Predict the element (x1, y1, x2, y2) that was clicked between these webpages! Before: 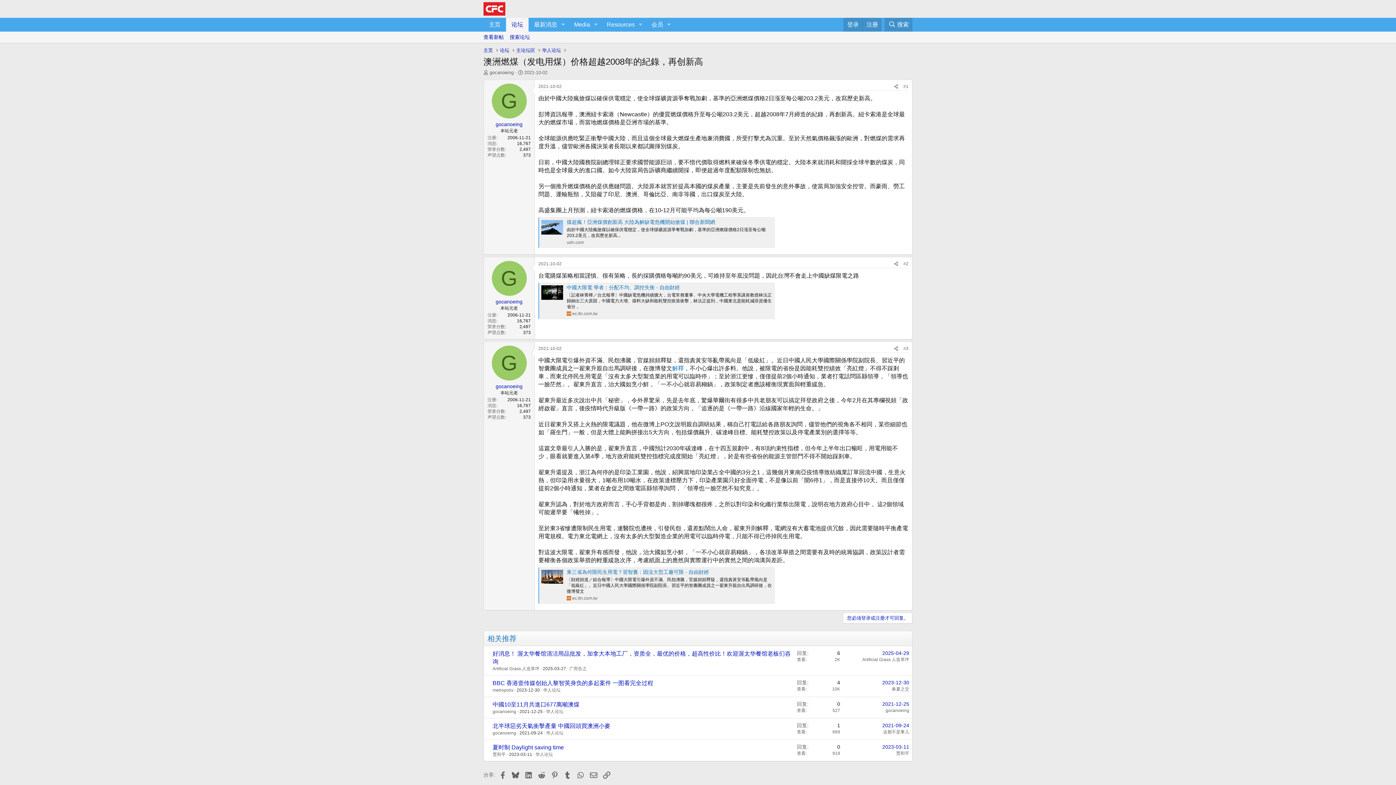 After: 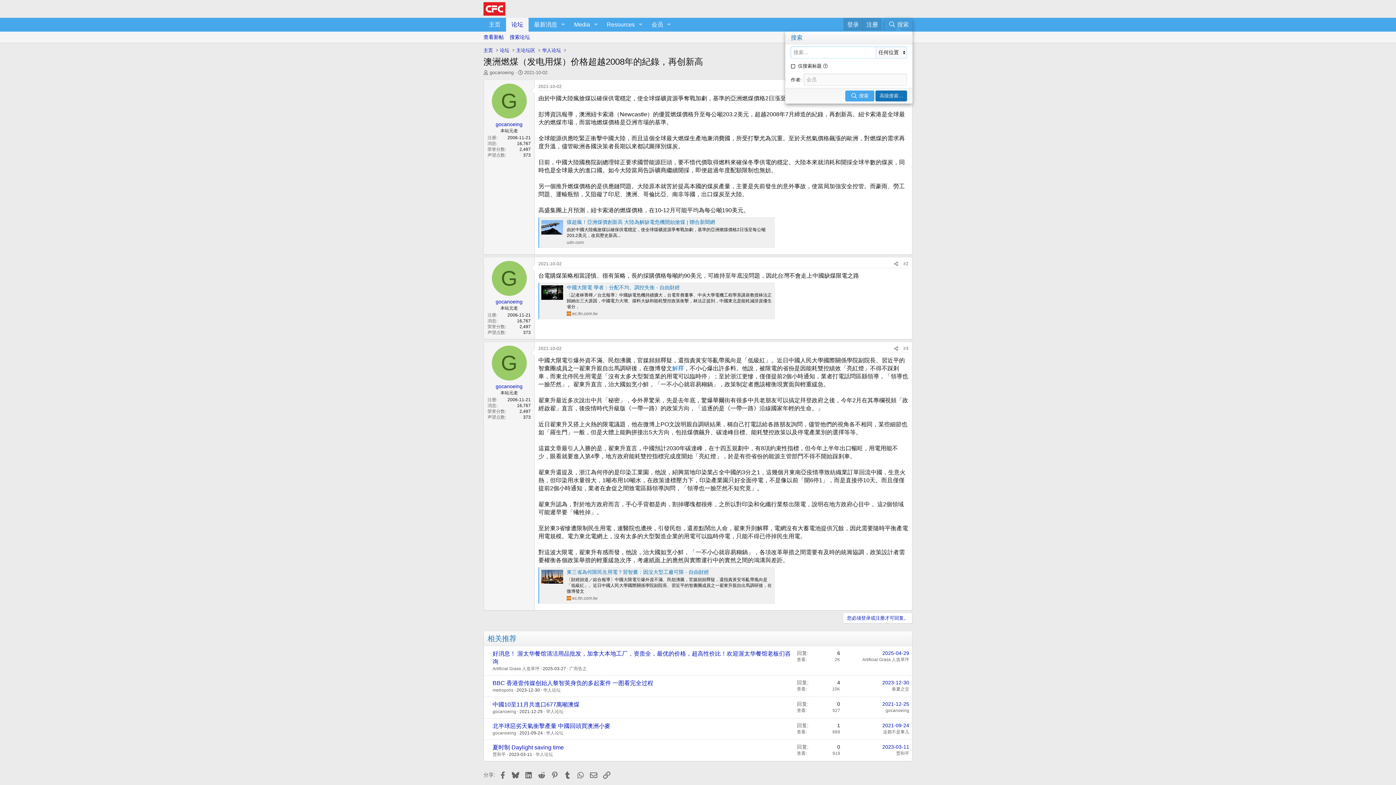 Action: label: 搜索 bbox: (884, 17, 912, 31)